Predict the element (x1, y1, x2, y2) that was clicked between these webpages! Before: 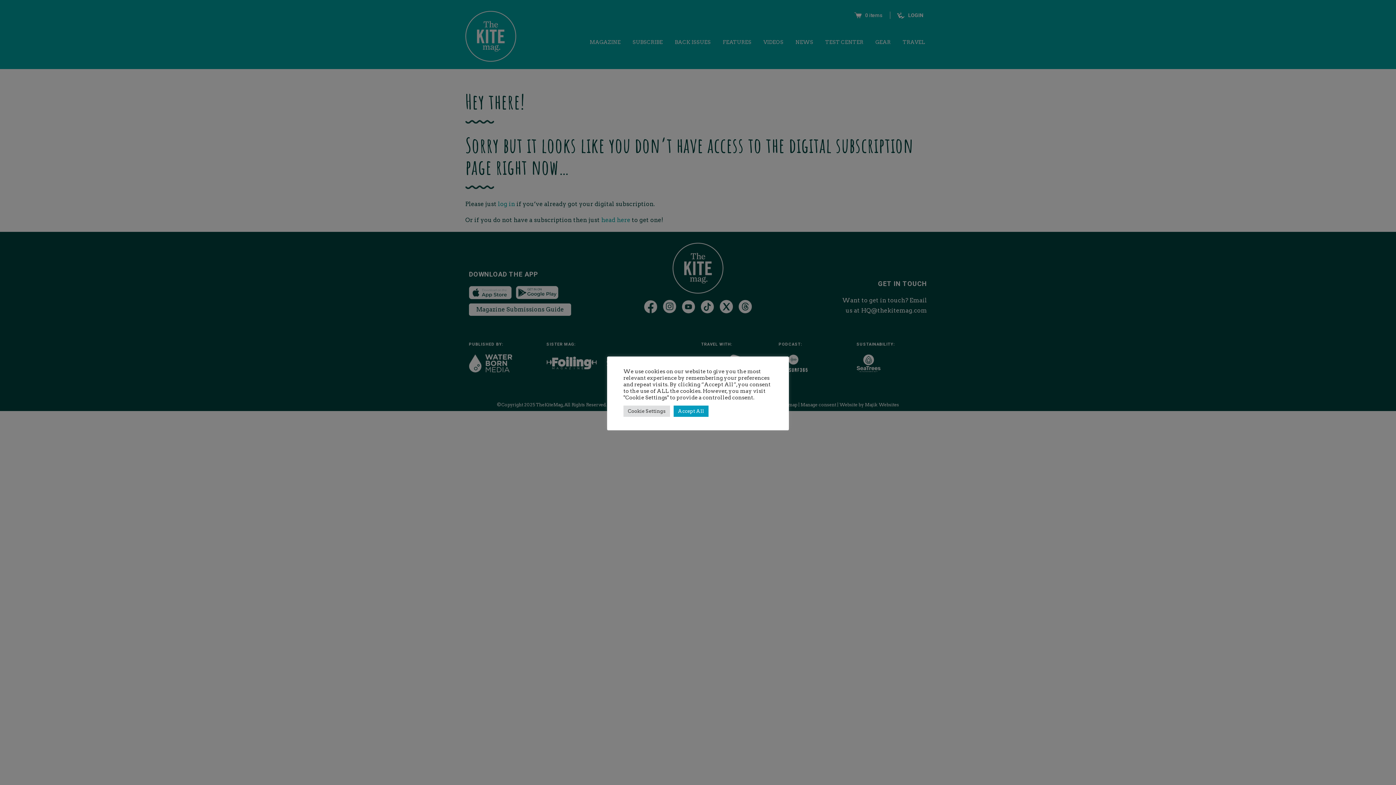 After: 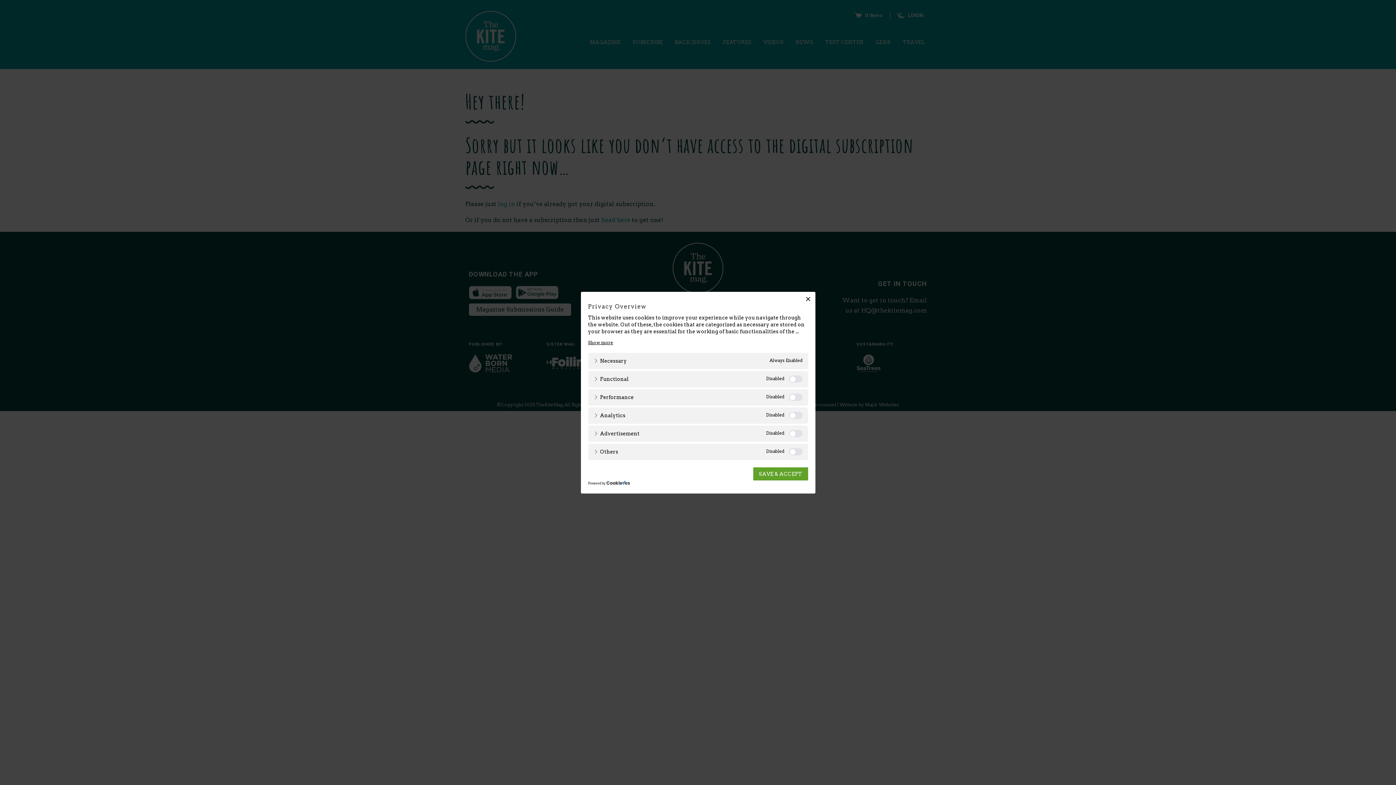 Action: label: Cookie Settings bbox: (623, 405, 670, 416)